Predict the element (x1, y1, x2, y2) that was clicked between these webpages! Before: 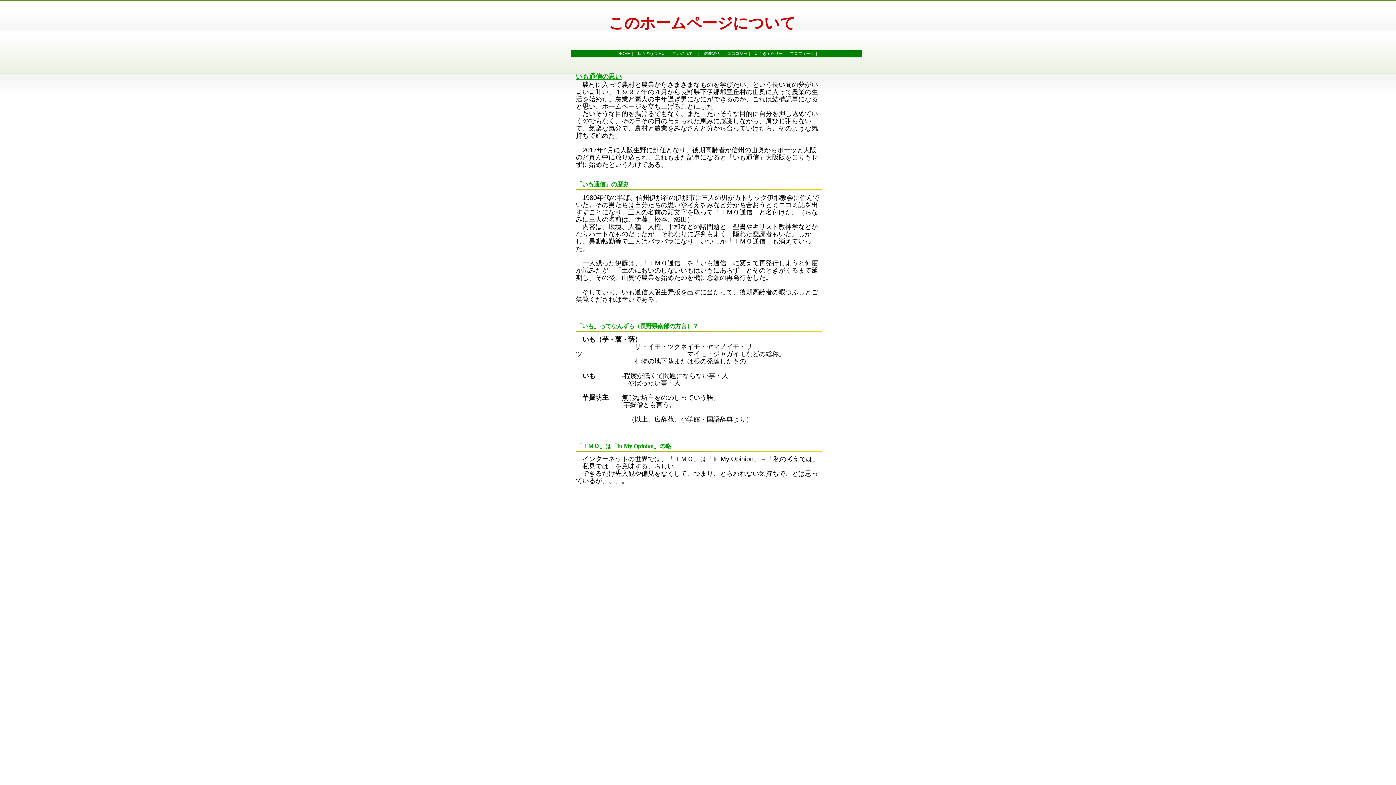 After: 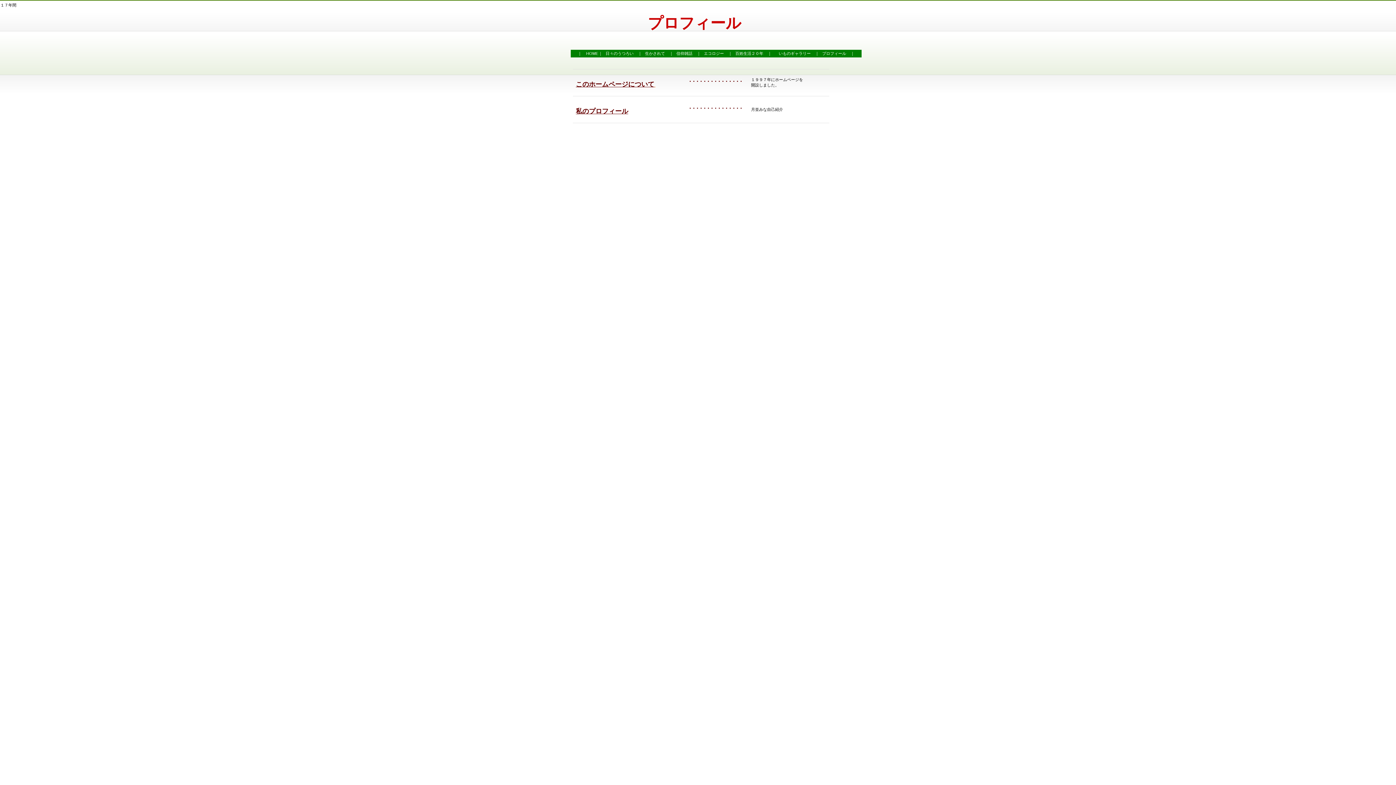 Action: bbox: (789, 50, 814, 56) label: プロフィール